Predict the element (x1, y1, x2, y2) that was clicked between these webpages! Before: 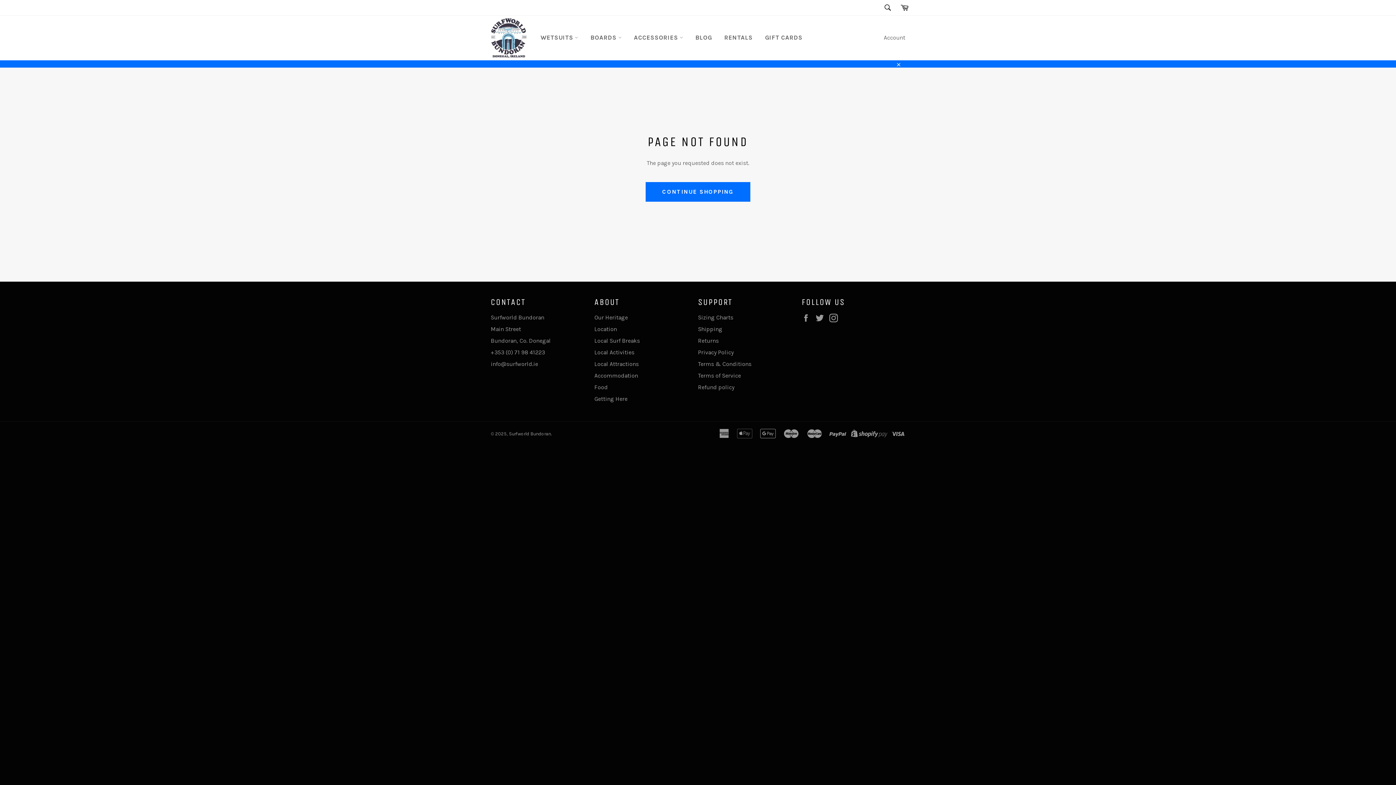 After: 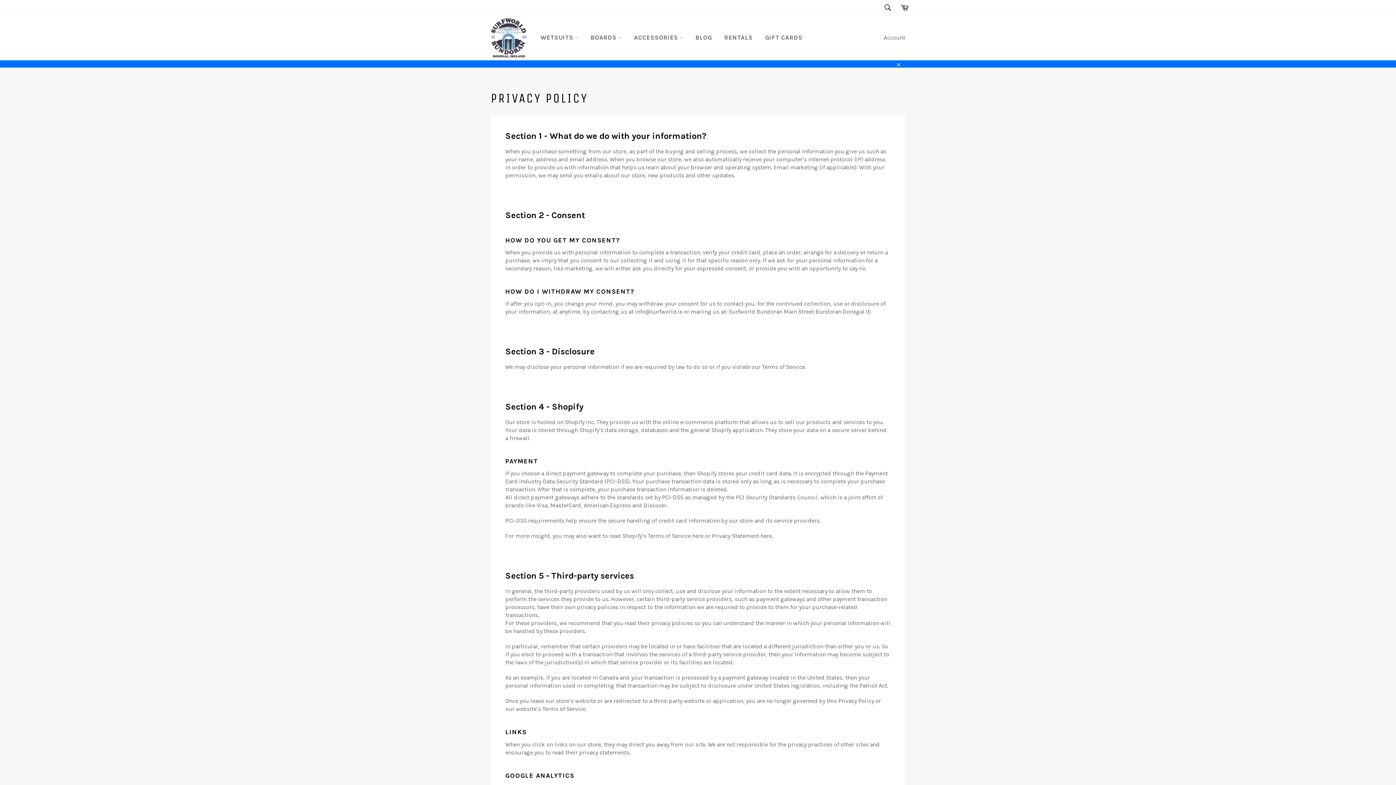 Action: bbox: (698, 348, 733, 355) label: Privacy Policy